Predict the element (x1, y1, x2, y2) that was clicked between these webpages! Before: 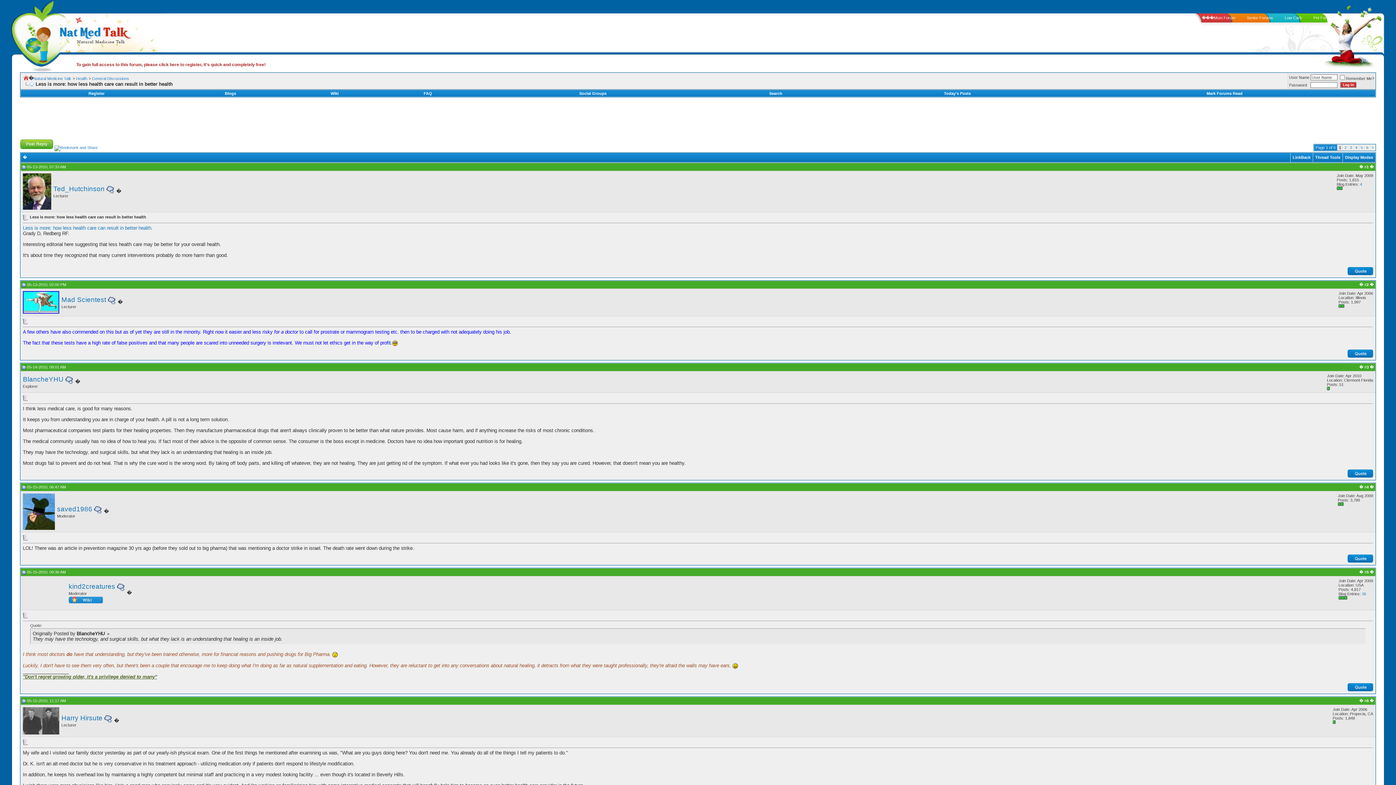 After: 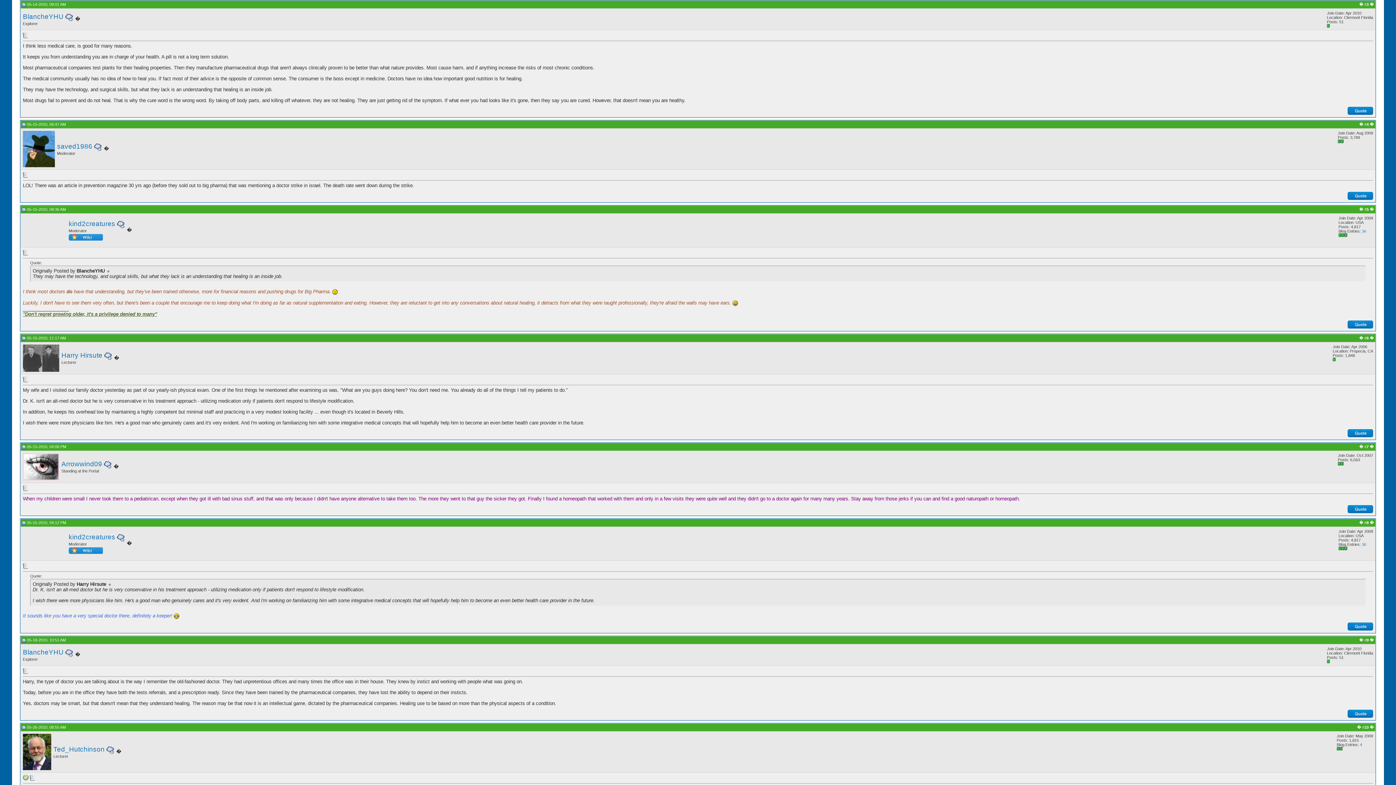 Action: bbox: (1366, 365, 1369, 369) label: 3